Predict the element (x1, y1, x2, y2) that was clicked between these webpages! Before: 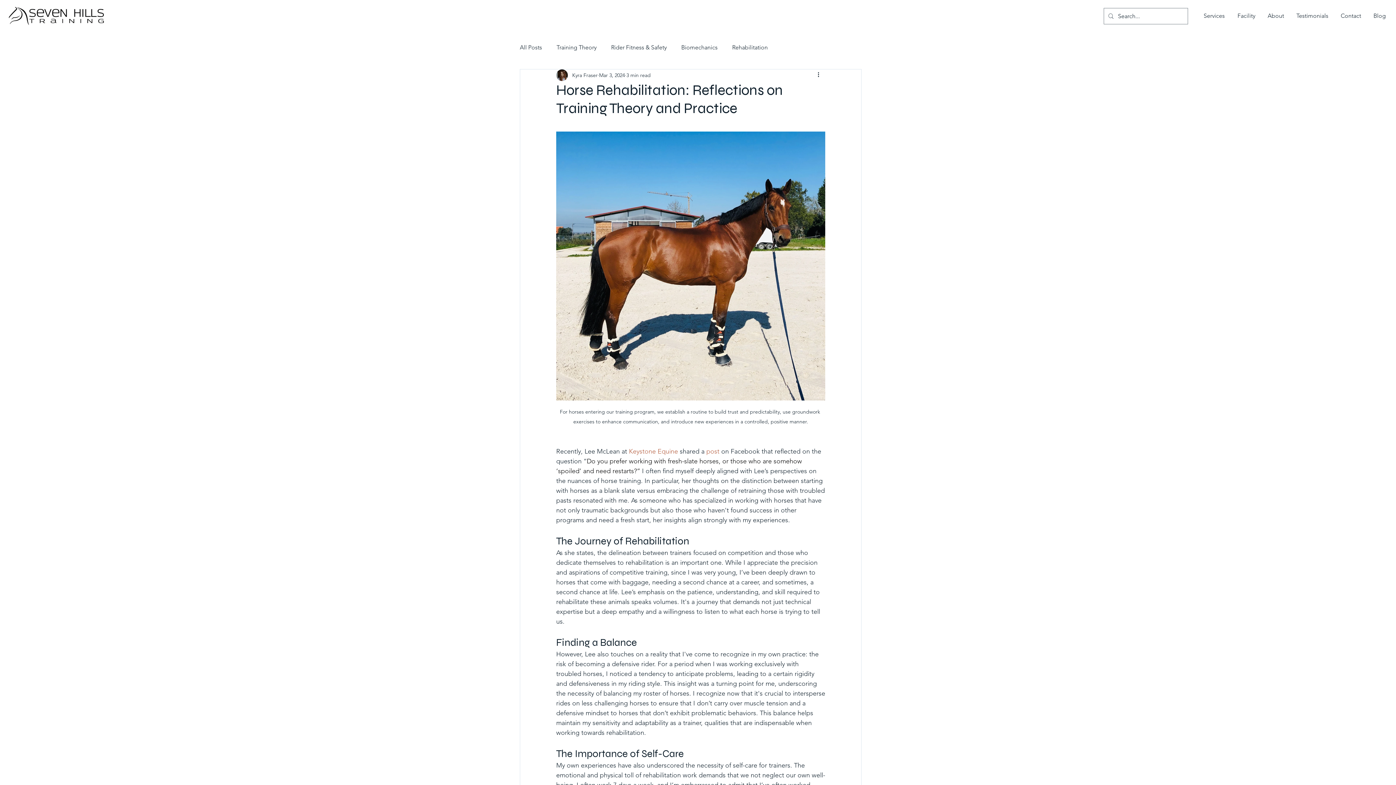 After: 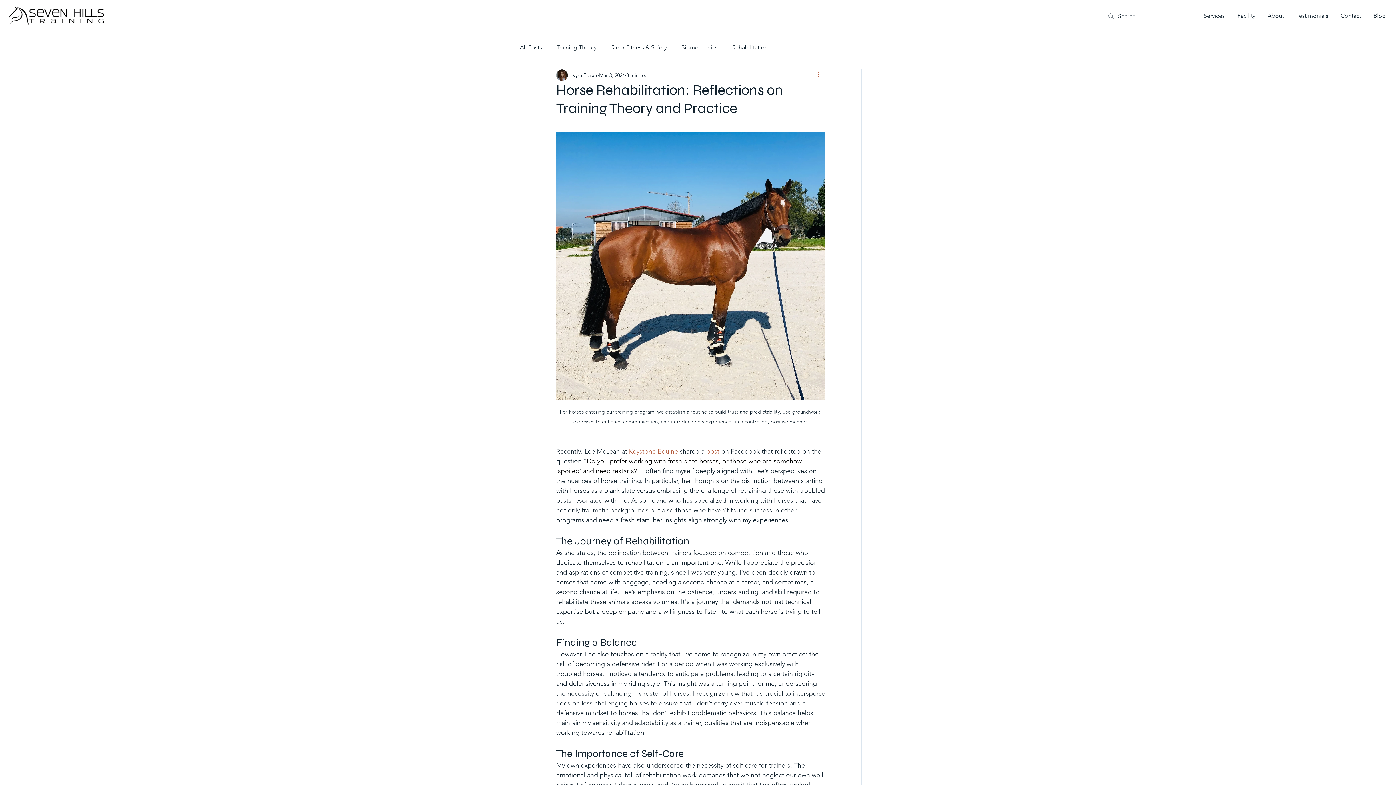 Action: bbox: (816, 70, 825, 79) label: More actions